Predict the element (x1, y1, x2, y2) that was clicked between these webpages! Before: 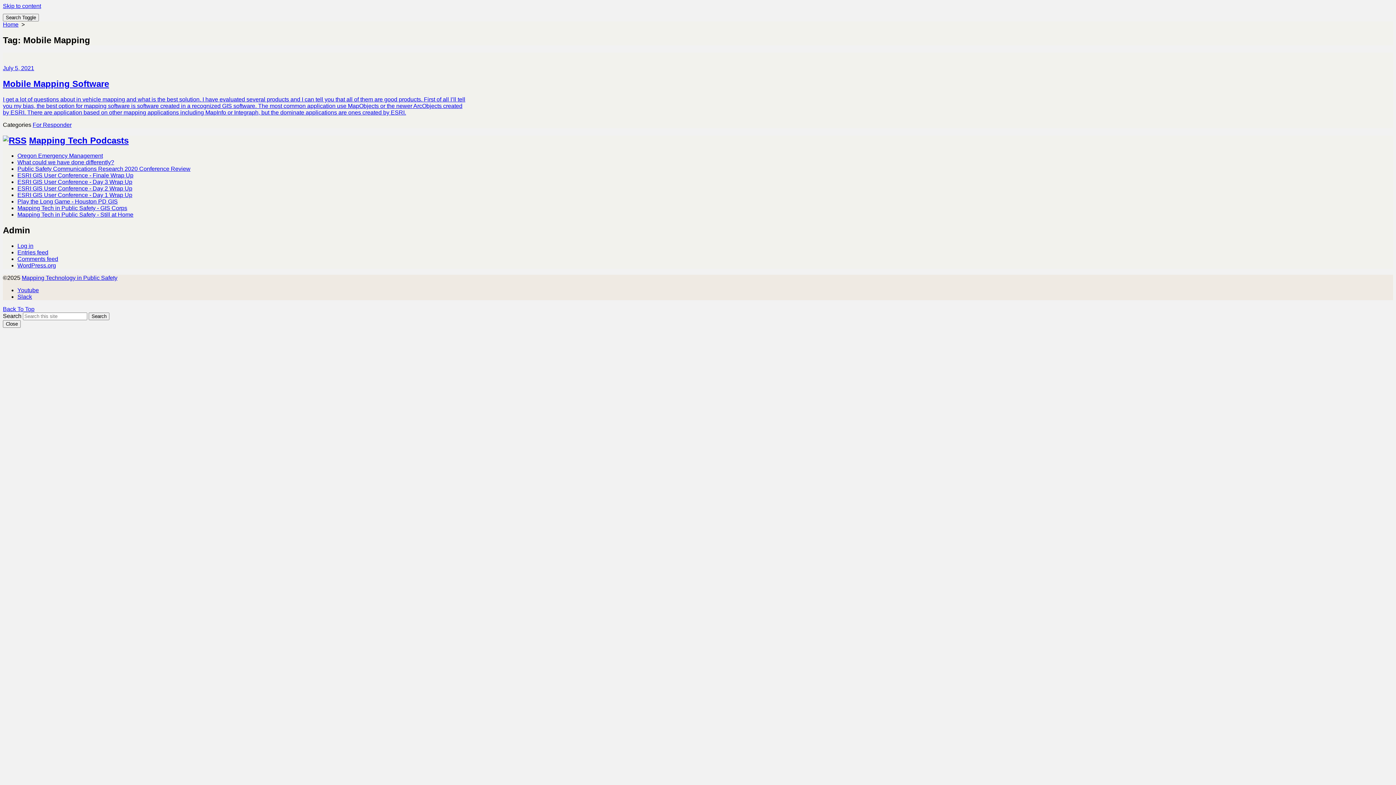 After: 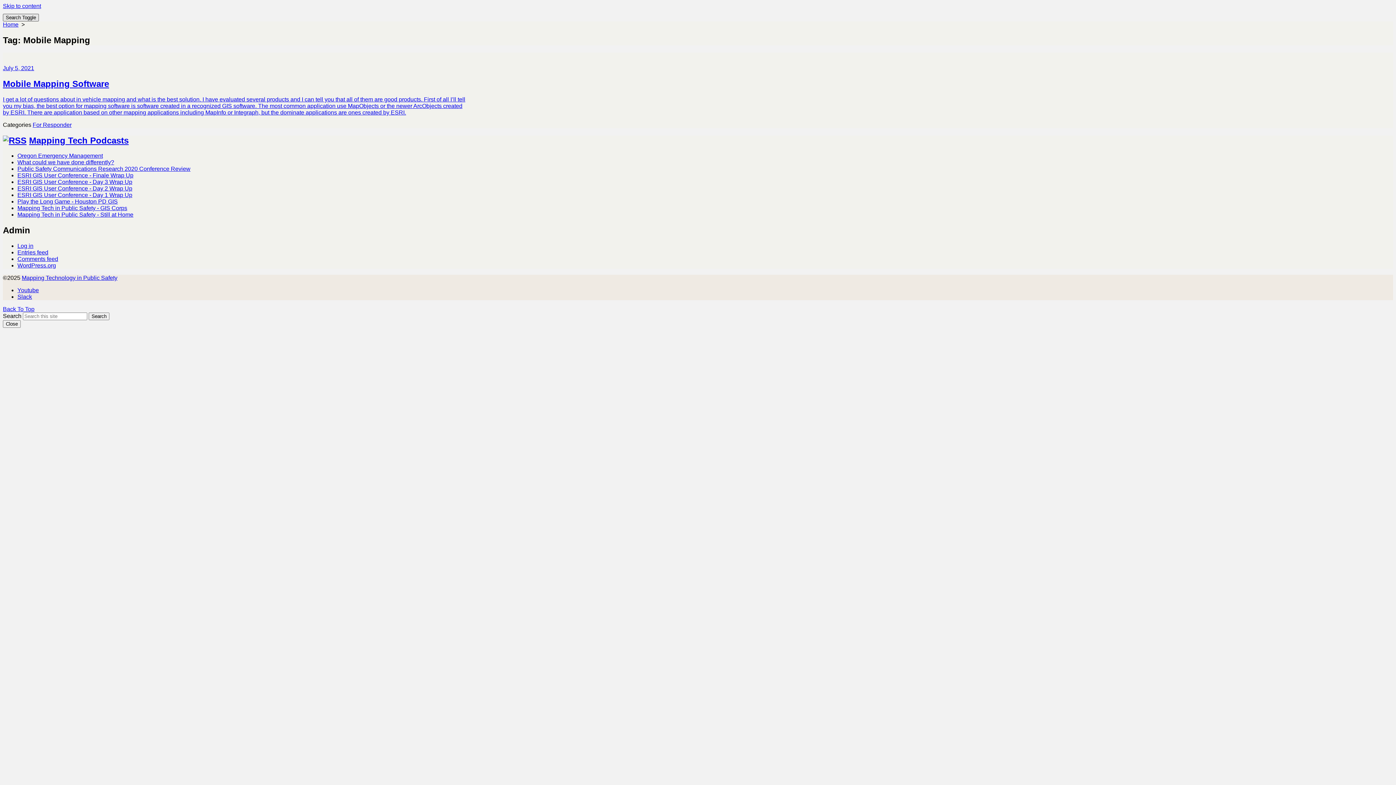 Action: bbox: (2, 13, 38, 21) label: Search Toggle